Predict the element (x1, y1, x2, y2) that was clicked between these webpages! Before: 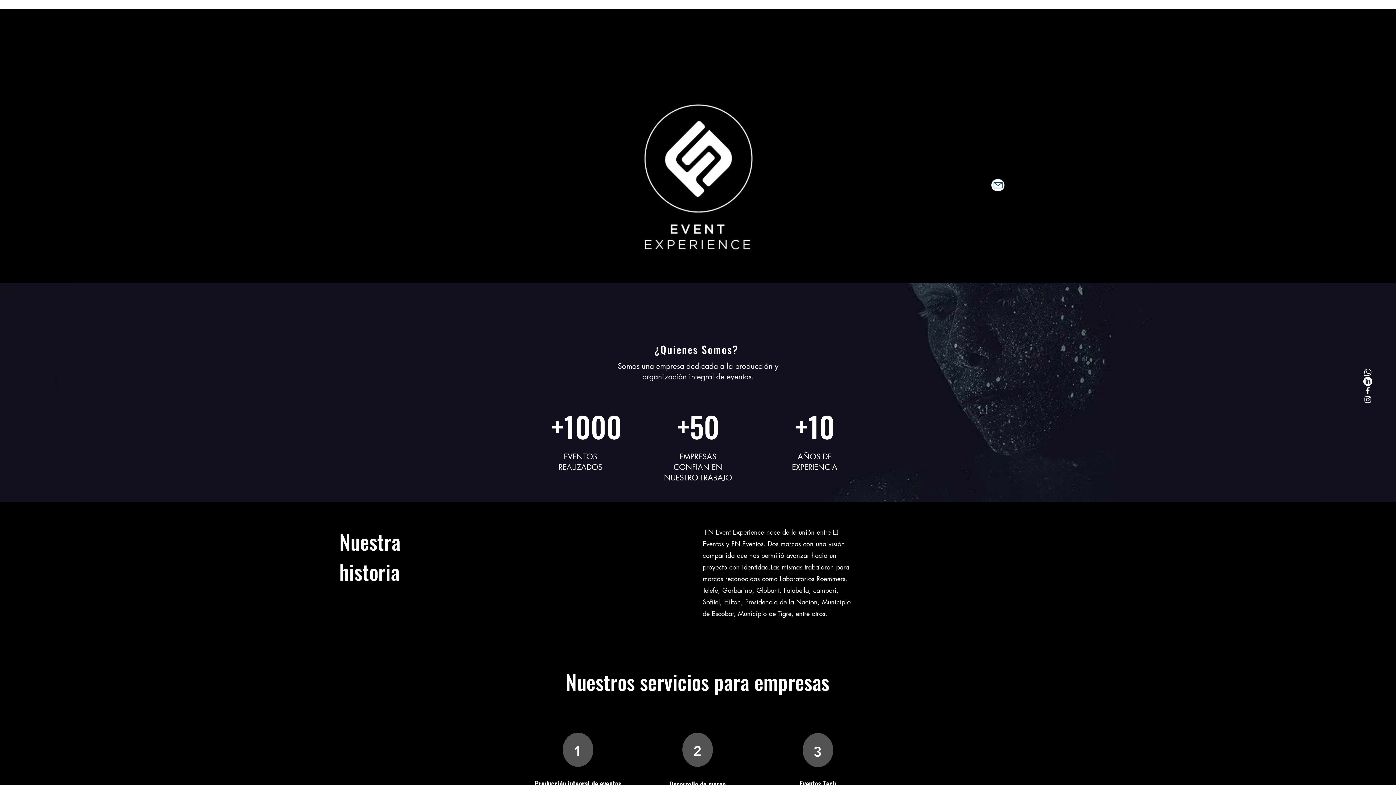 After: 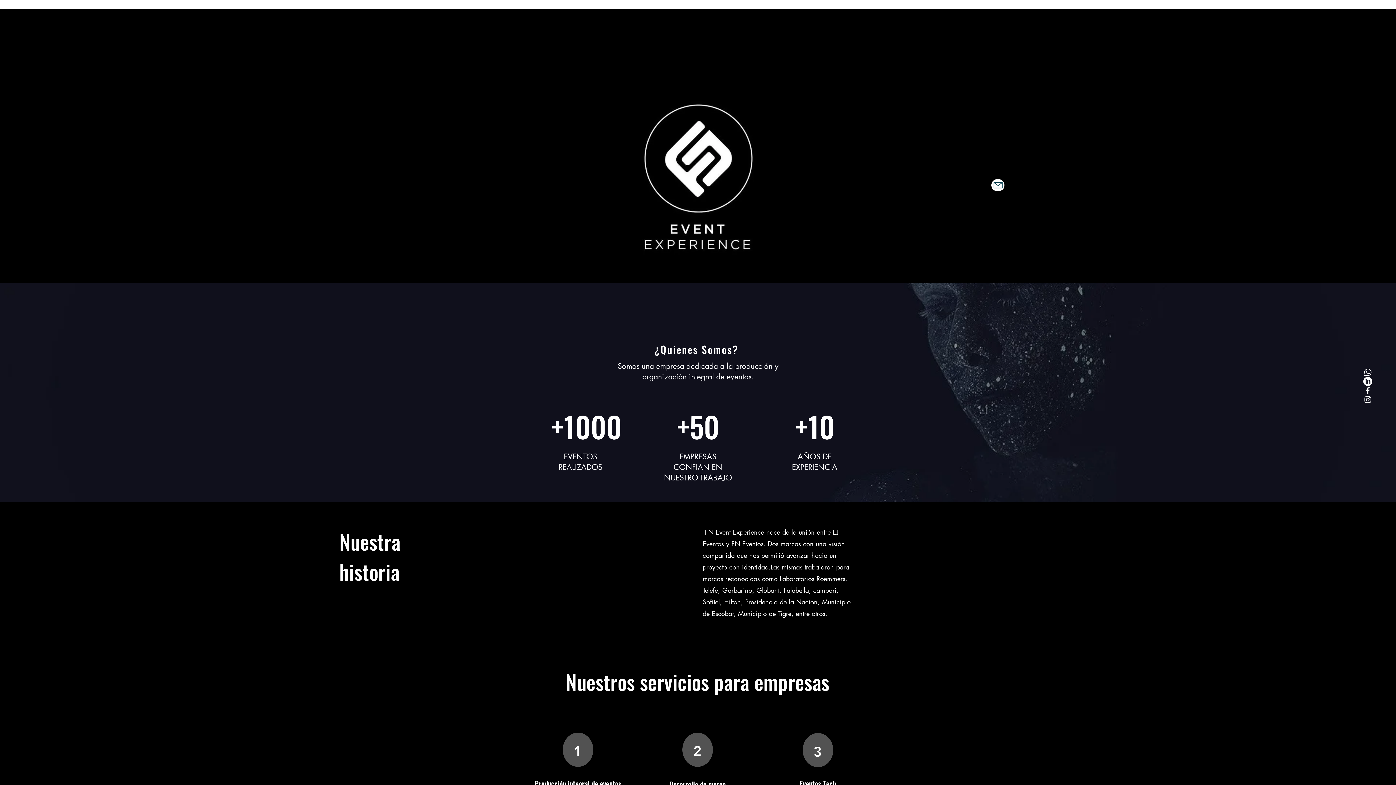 Action: label: Instagram bbox: (1363, 395, 1372, 404)